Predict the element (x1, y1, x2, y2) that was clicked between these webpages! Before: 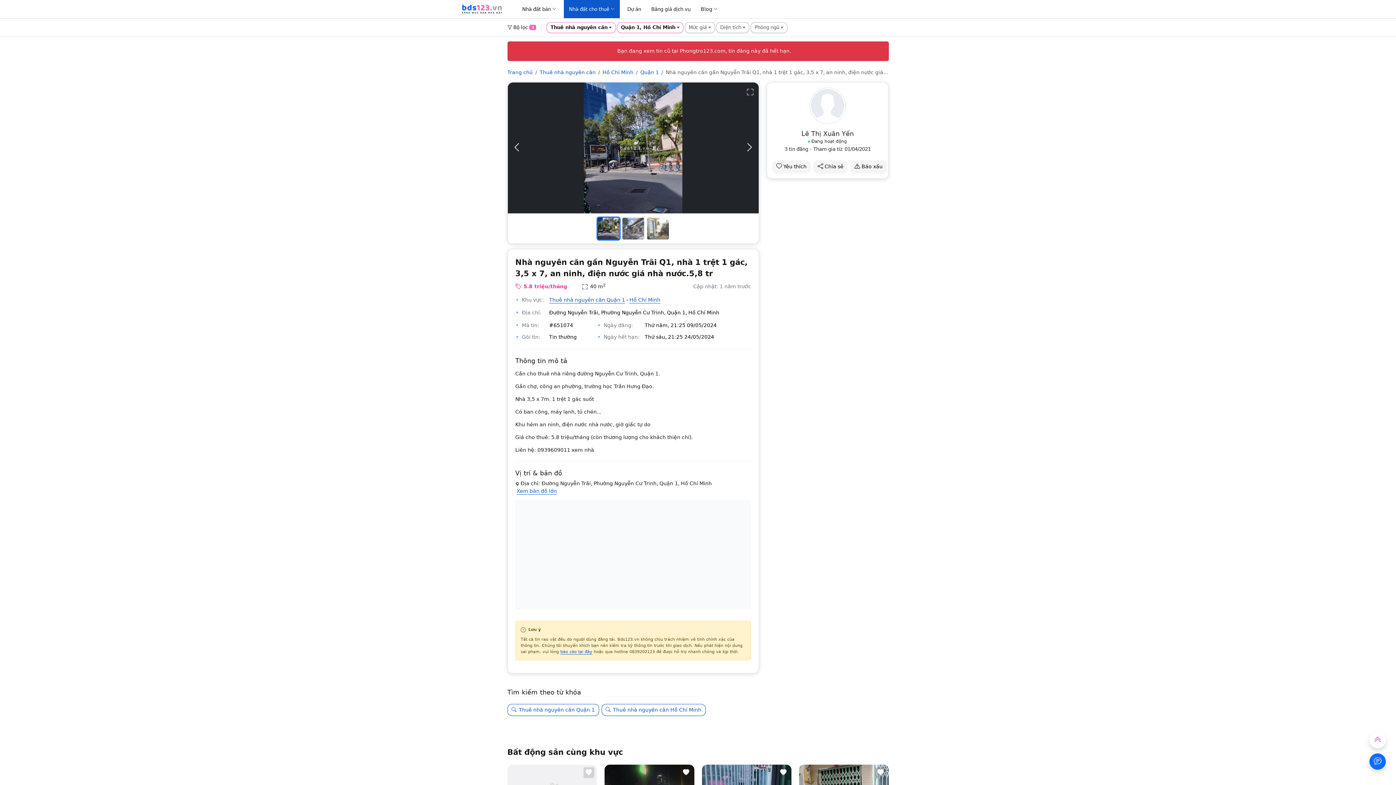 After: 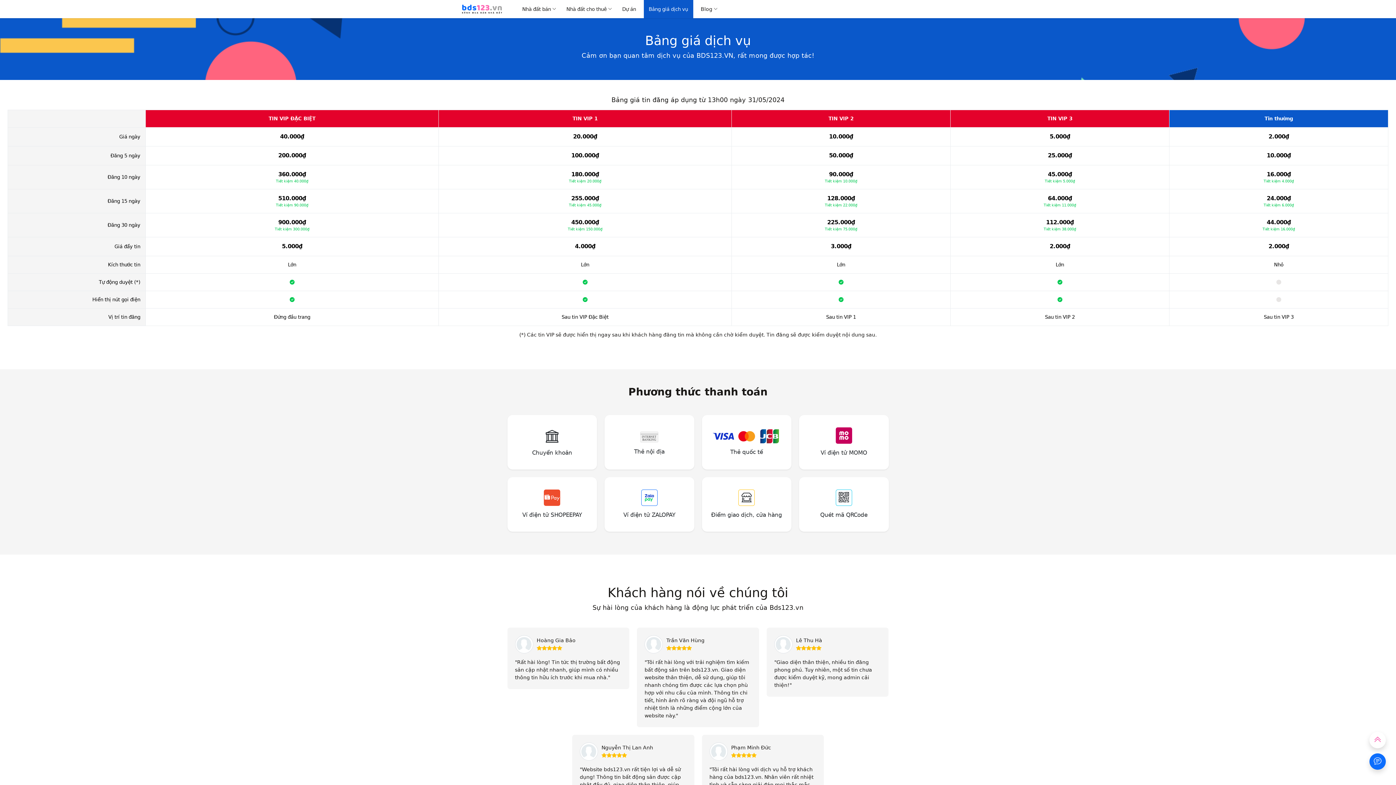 Action: label: Bảng giá dịch vụ bbox: (646, 0, 695, 18)